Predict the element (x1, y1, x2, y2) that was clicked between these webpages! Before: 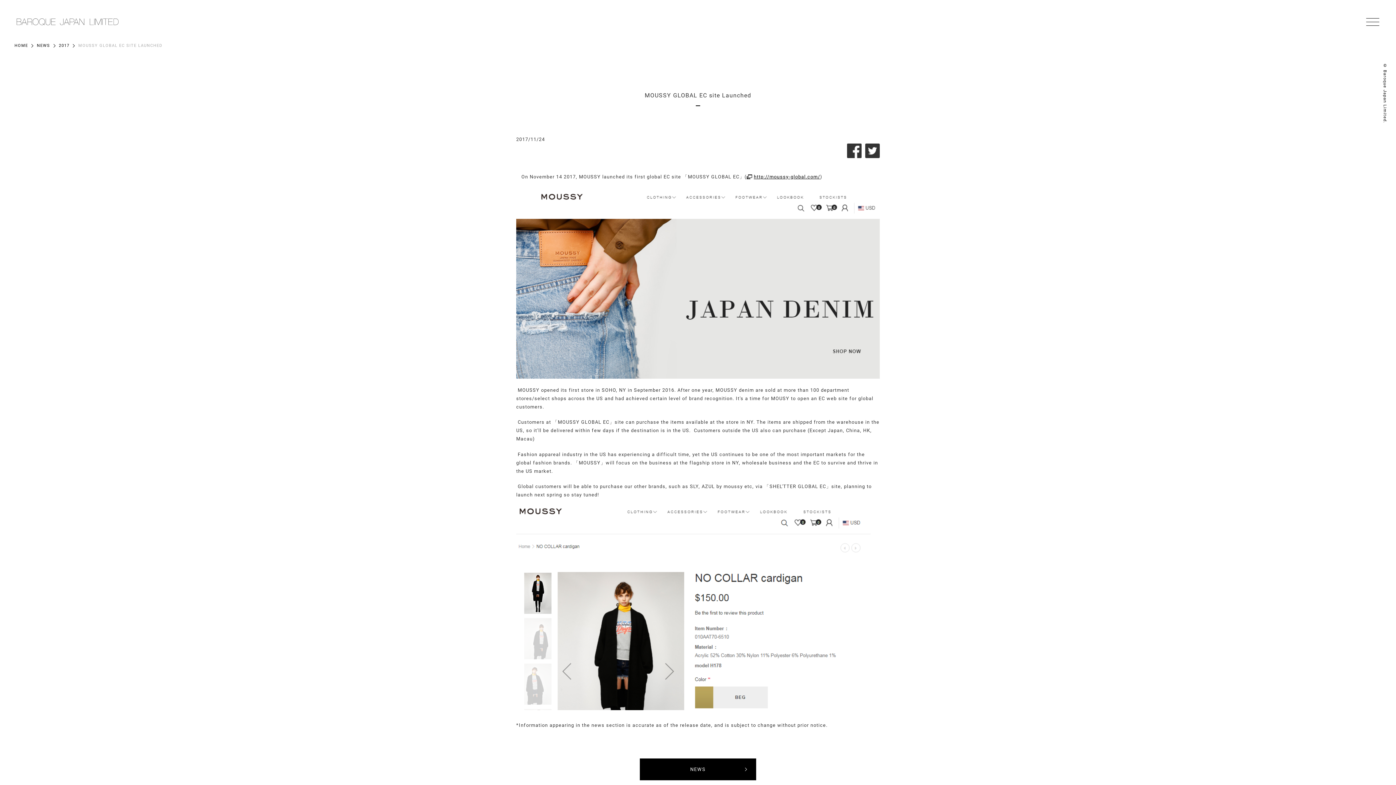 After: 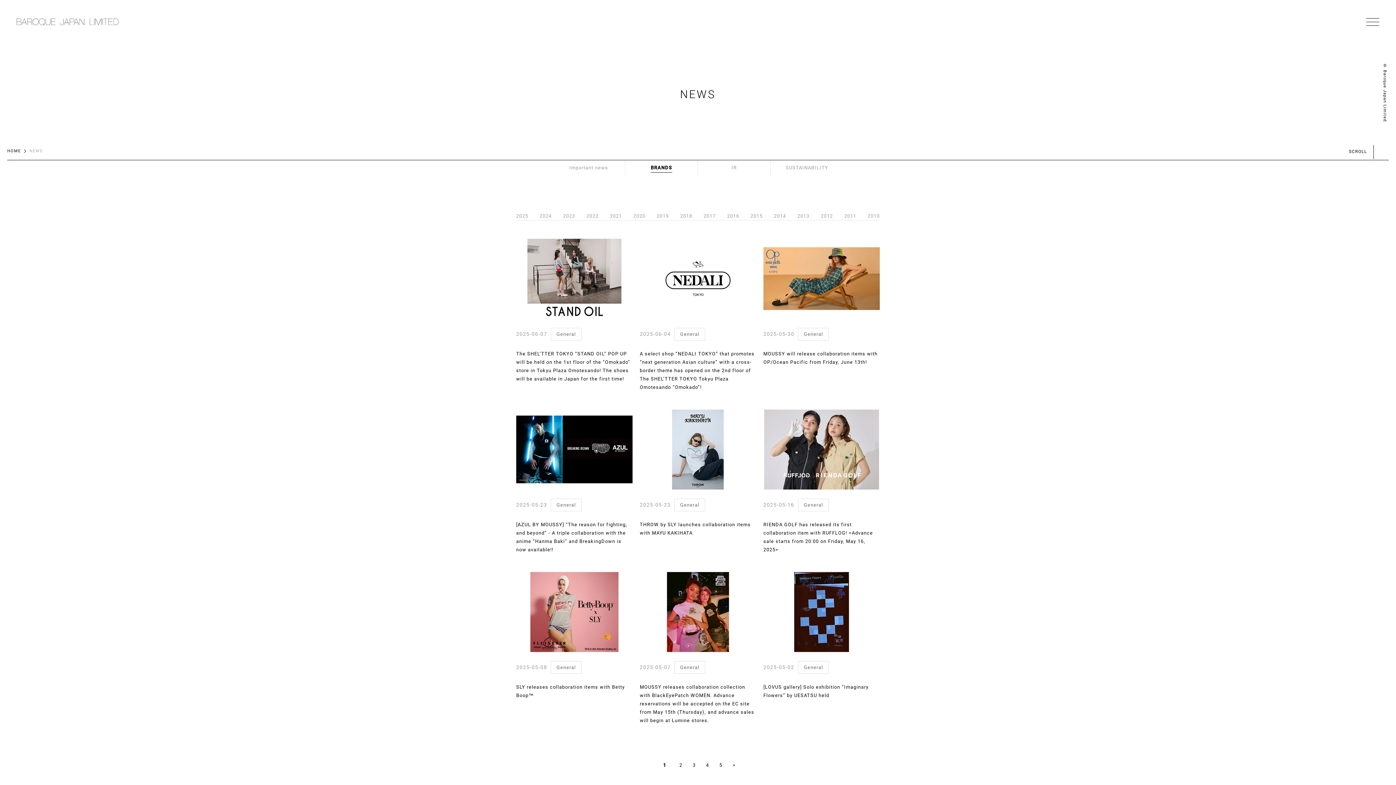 Action: label: NEWS bbox: (640, 758, 756, 780)